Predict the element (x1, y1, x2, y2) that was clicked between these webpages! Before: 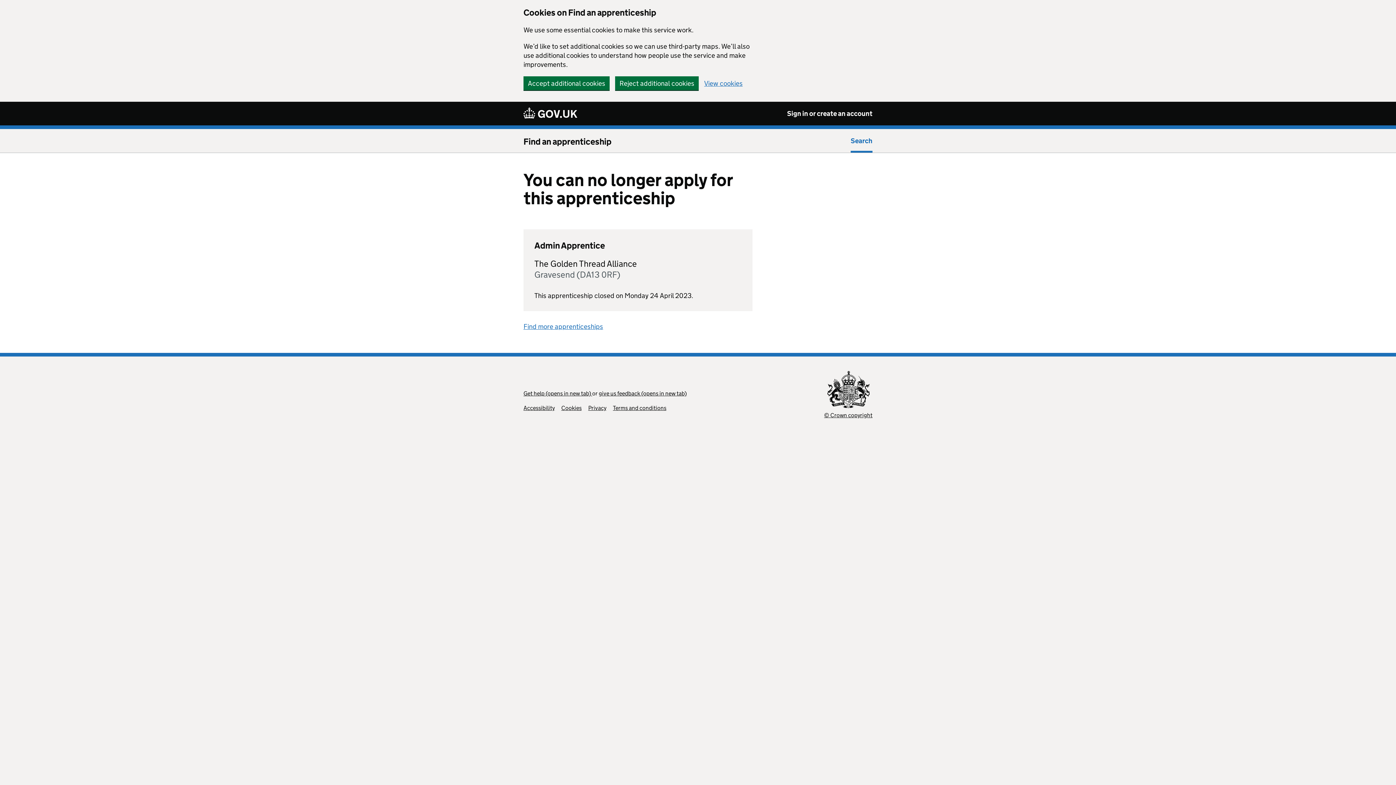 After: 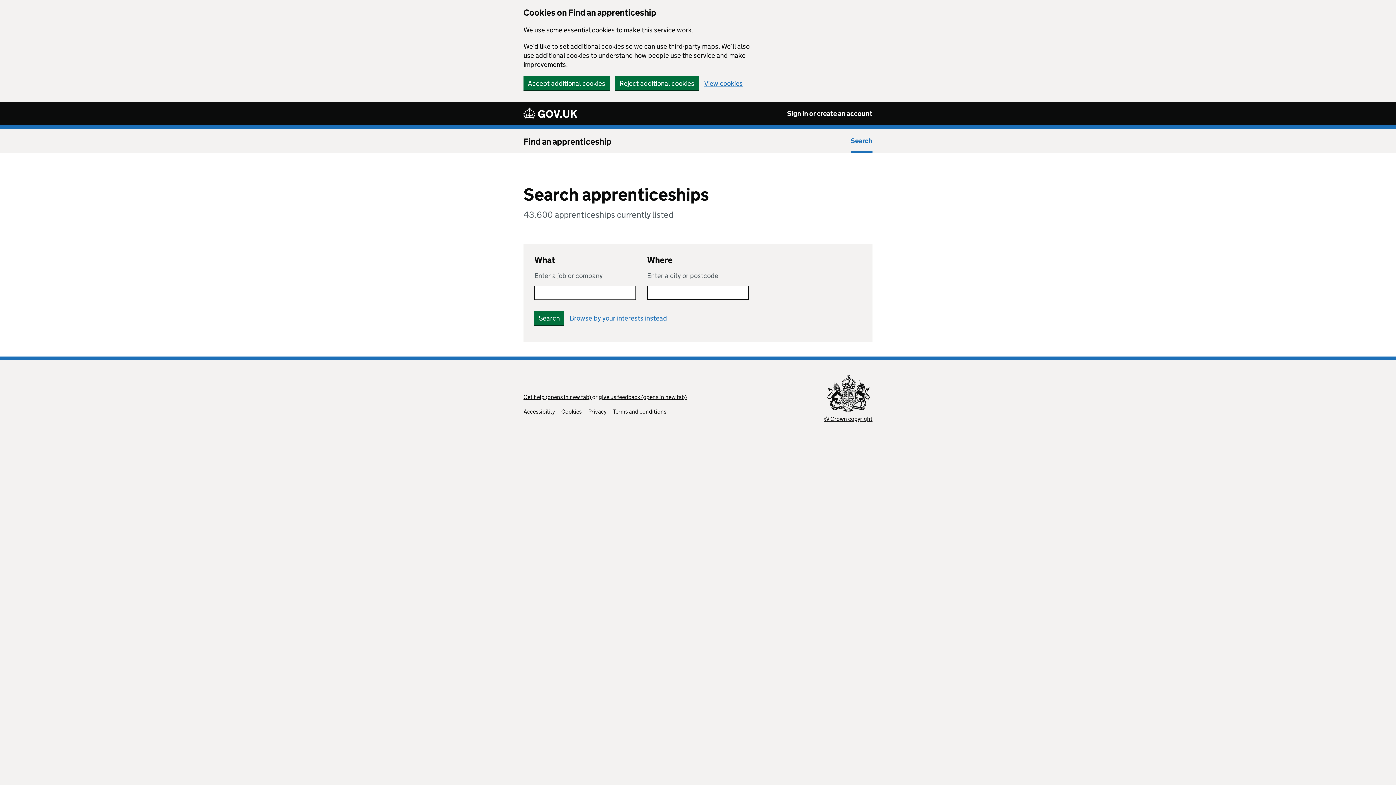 Action: label: Search bbox: (850, 130, 872, 150)